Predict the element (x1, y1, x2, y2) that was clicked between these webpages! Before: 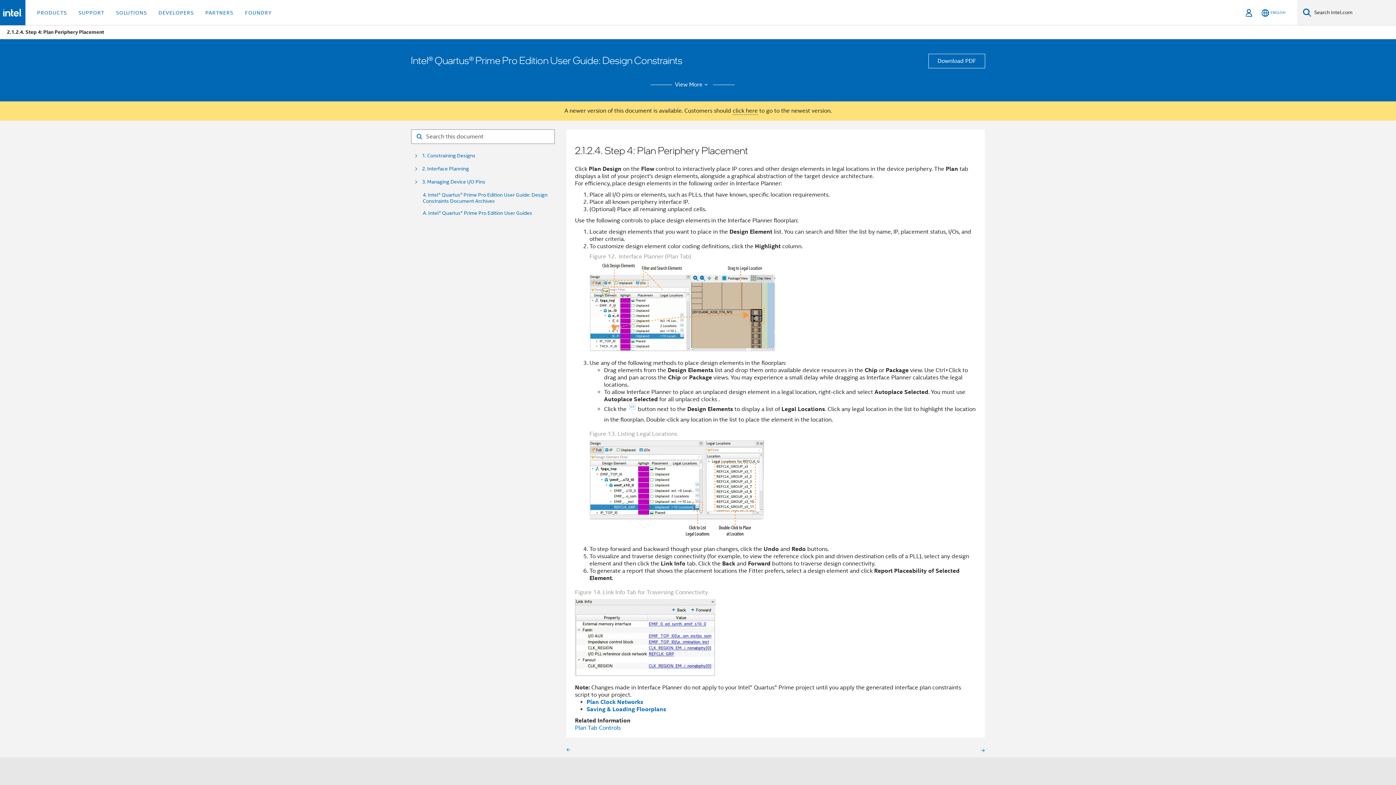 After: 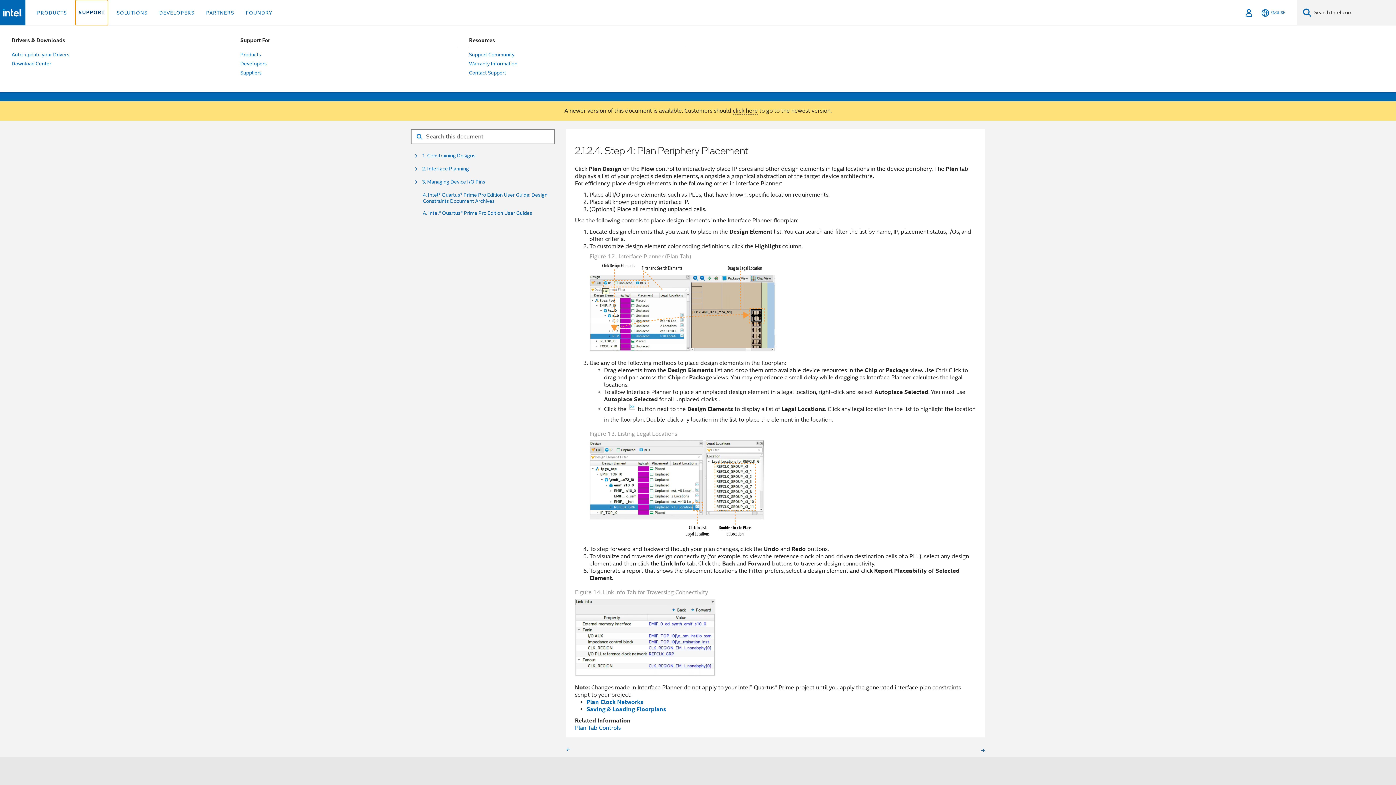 Action: bbox: (75, 0, 107, 25) label: SUPPORT